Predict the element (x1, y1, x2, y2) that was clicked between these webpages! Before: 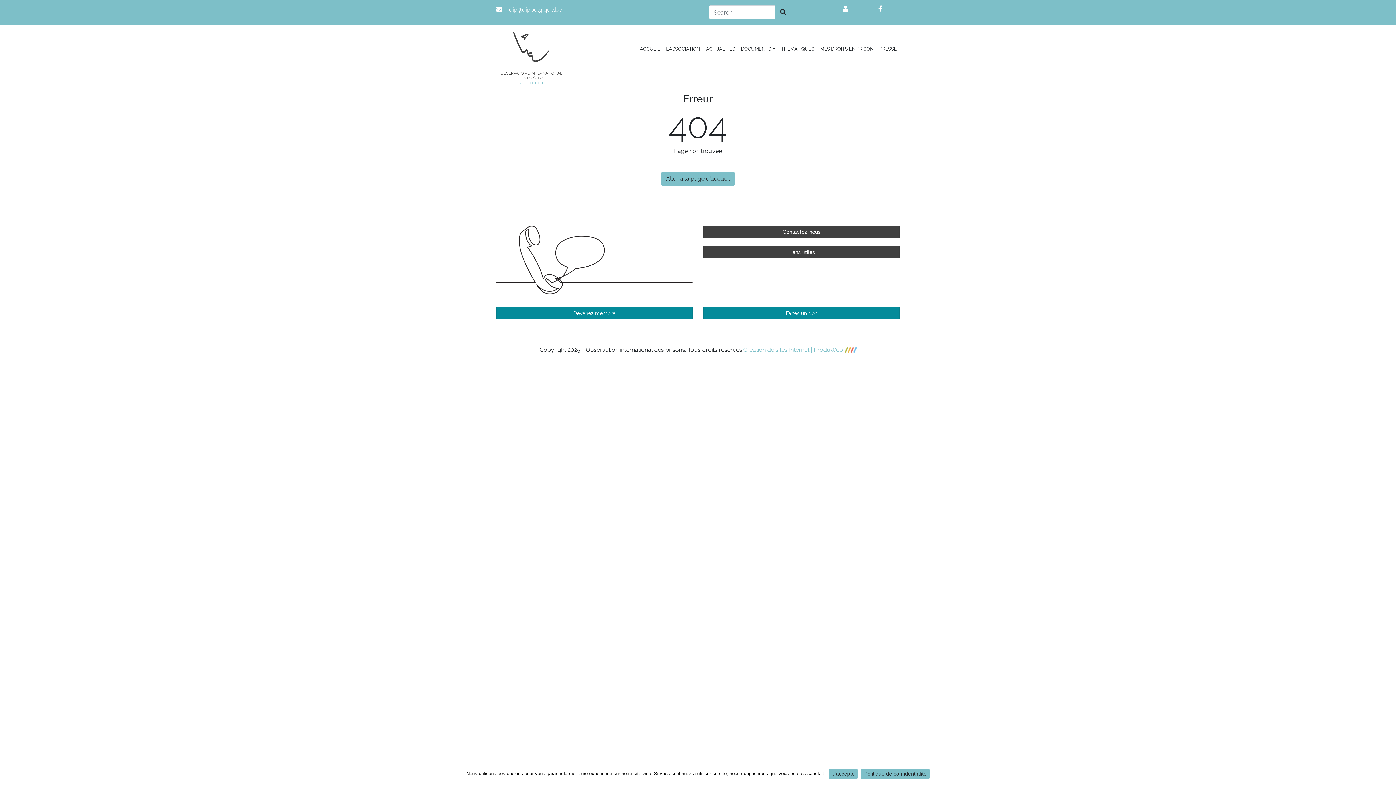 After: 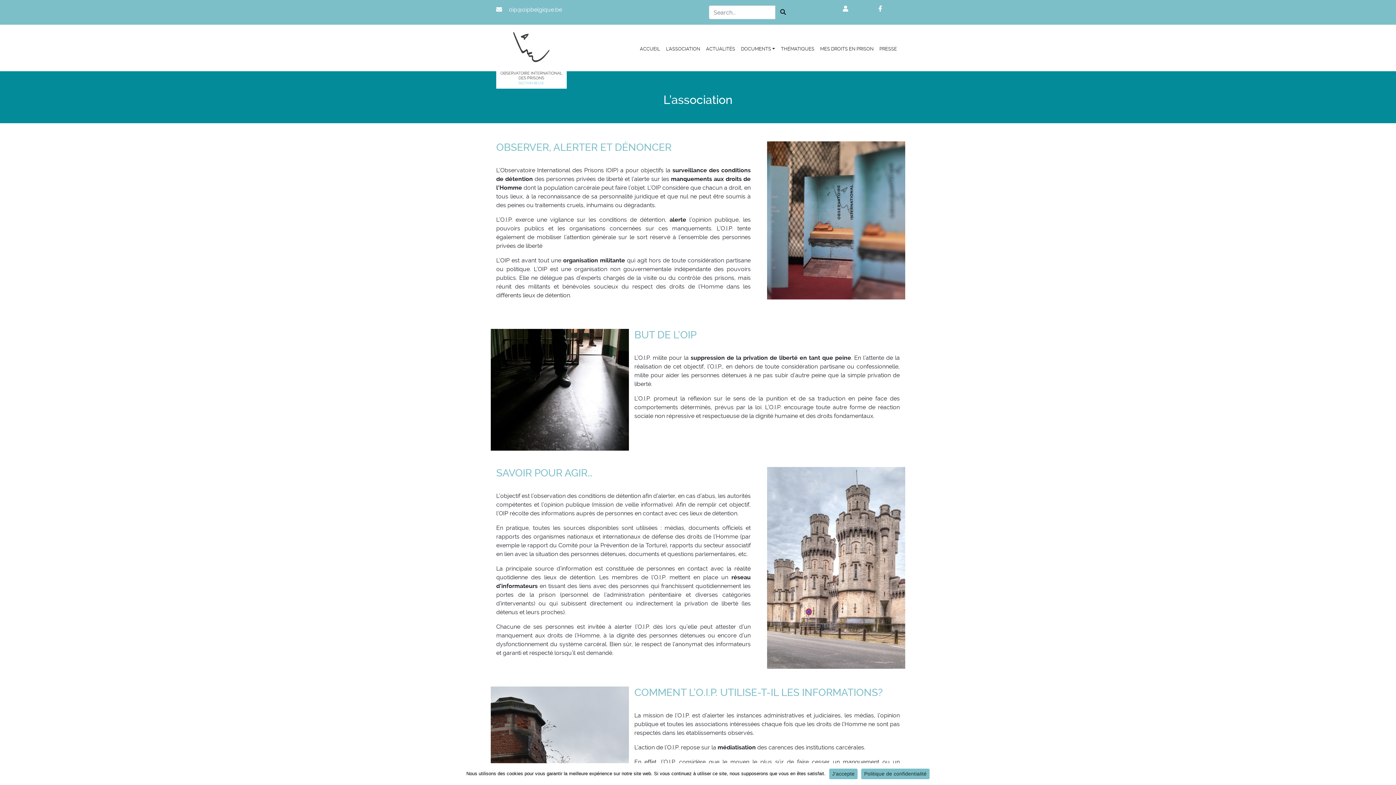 Action: label: L’ASSOCIATION bbox: (663, 42, 703, 55)